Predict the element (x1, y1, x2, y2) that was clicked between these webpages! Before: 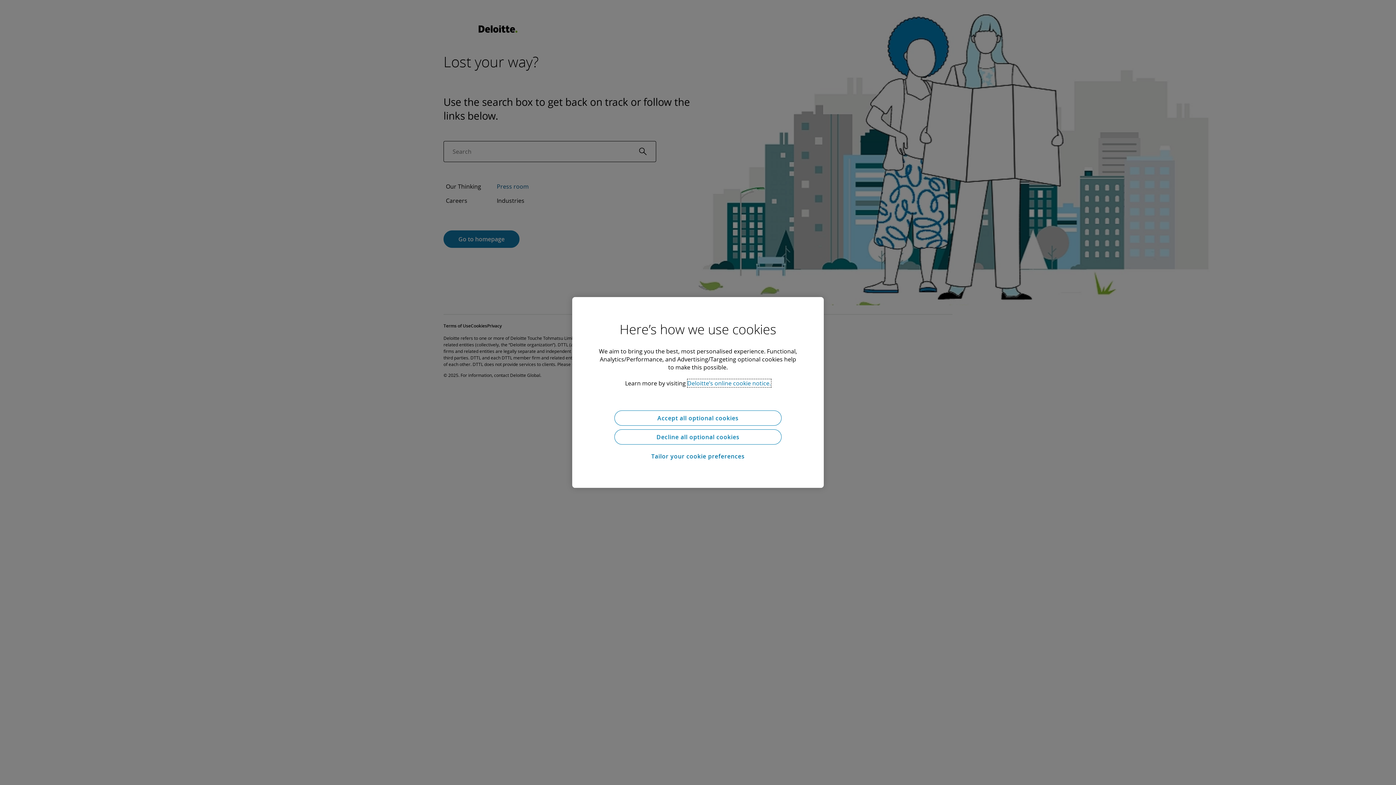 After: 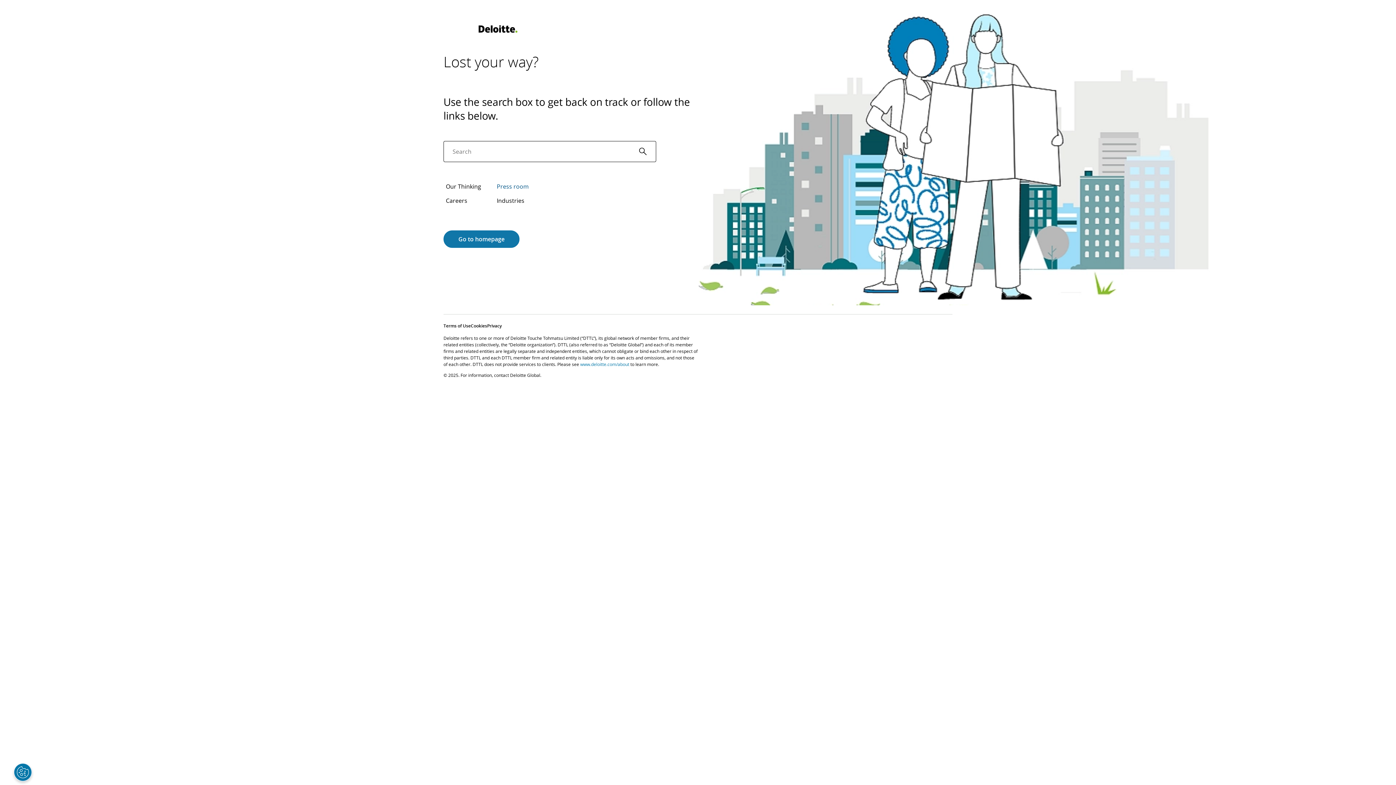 Action: bbox: (614, 410, 781, 425) label: Accept all optional cookies